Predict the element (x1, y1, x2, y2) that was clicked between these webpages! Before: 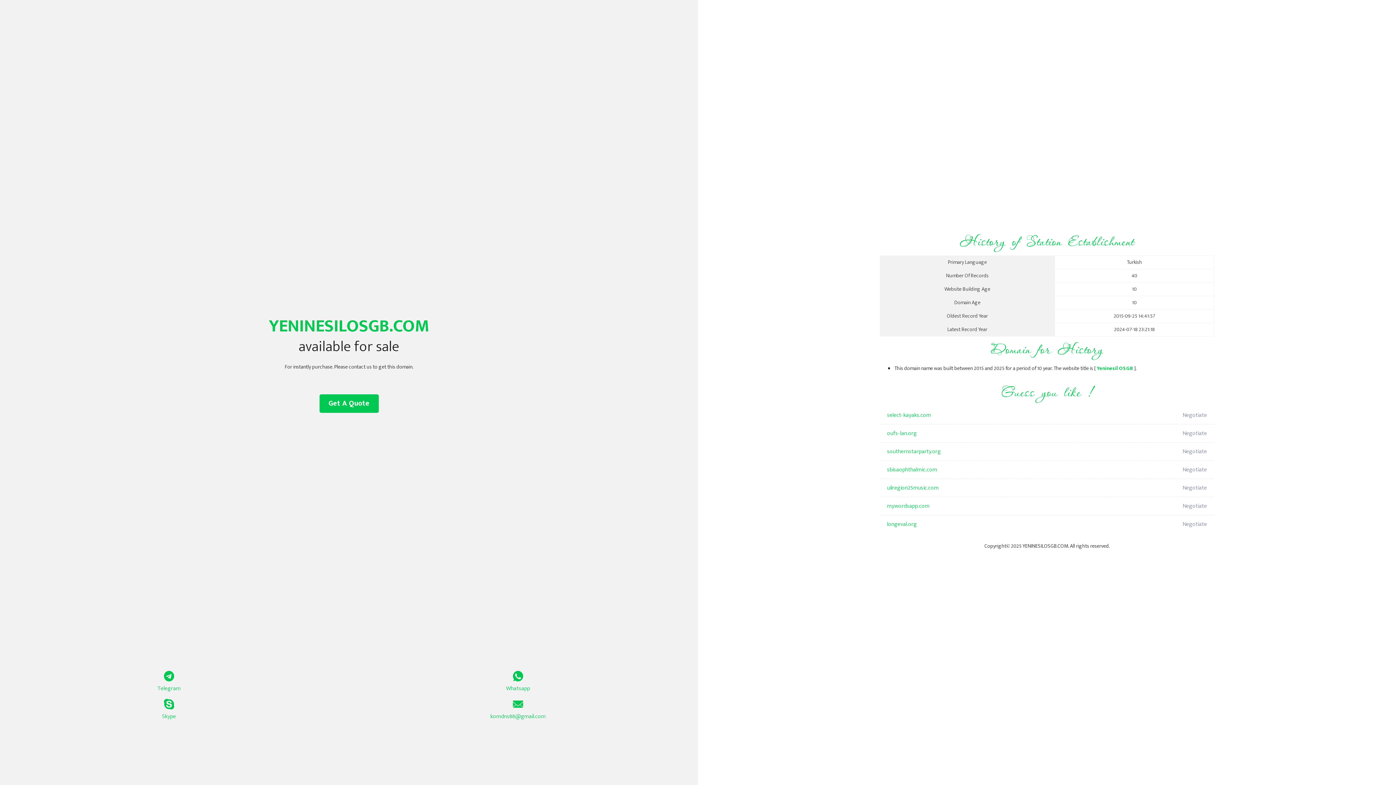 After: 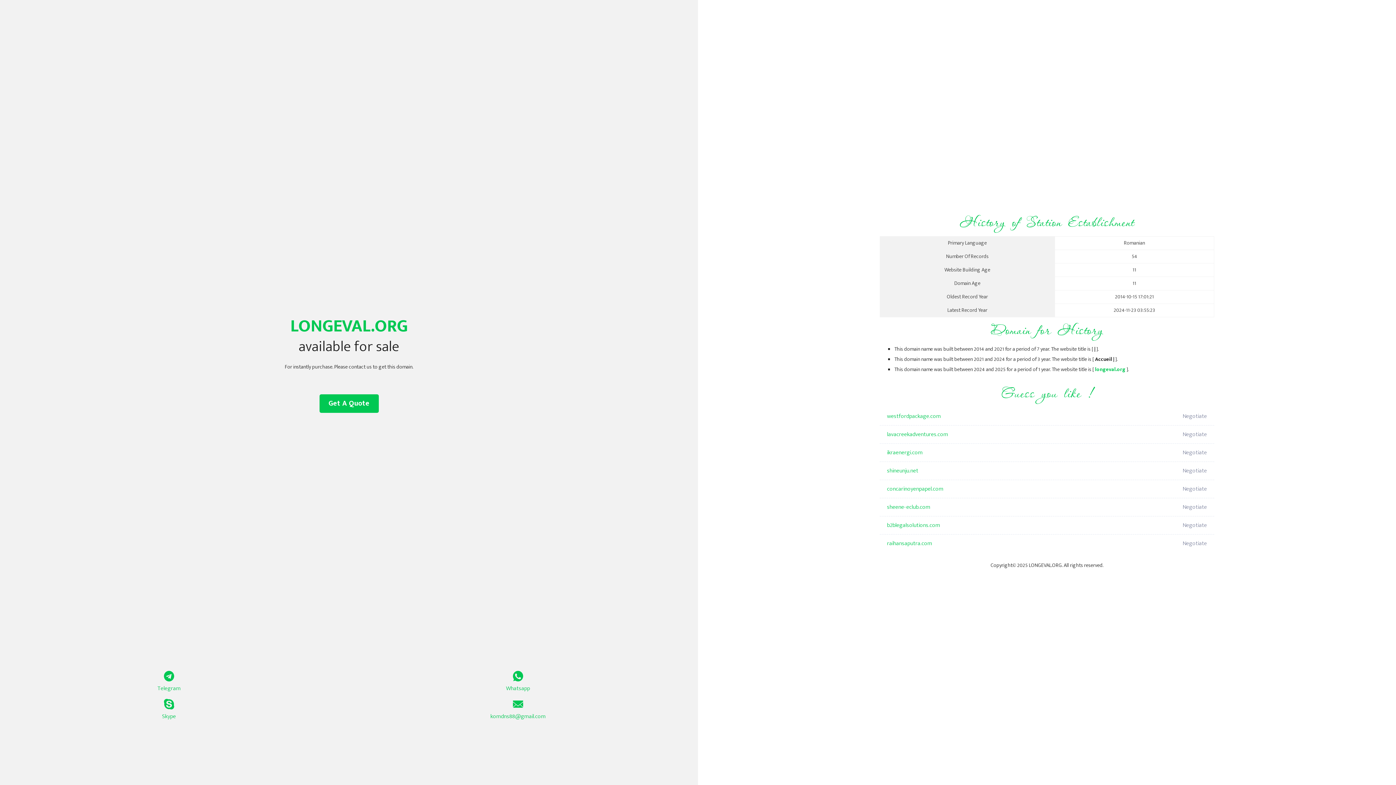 Action: label: longeval.org bbox: (887, 515, 1098, 533)